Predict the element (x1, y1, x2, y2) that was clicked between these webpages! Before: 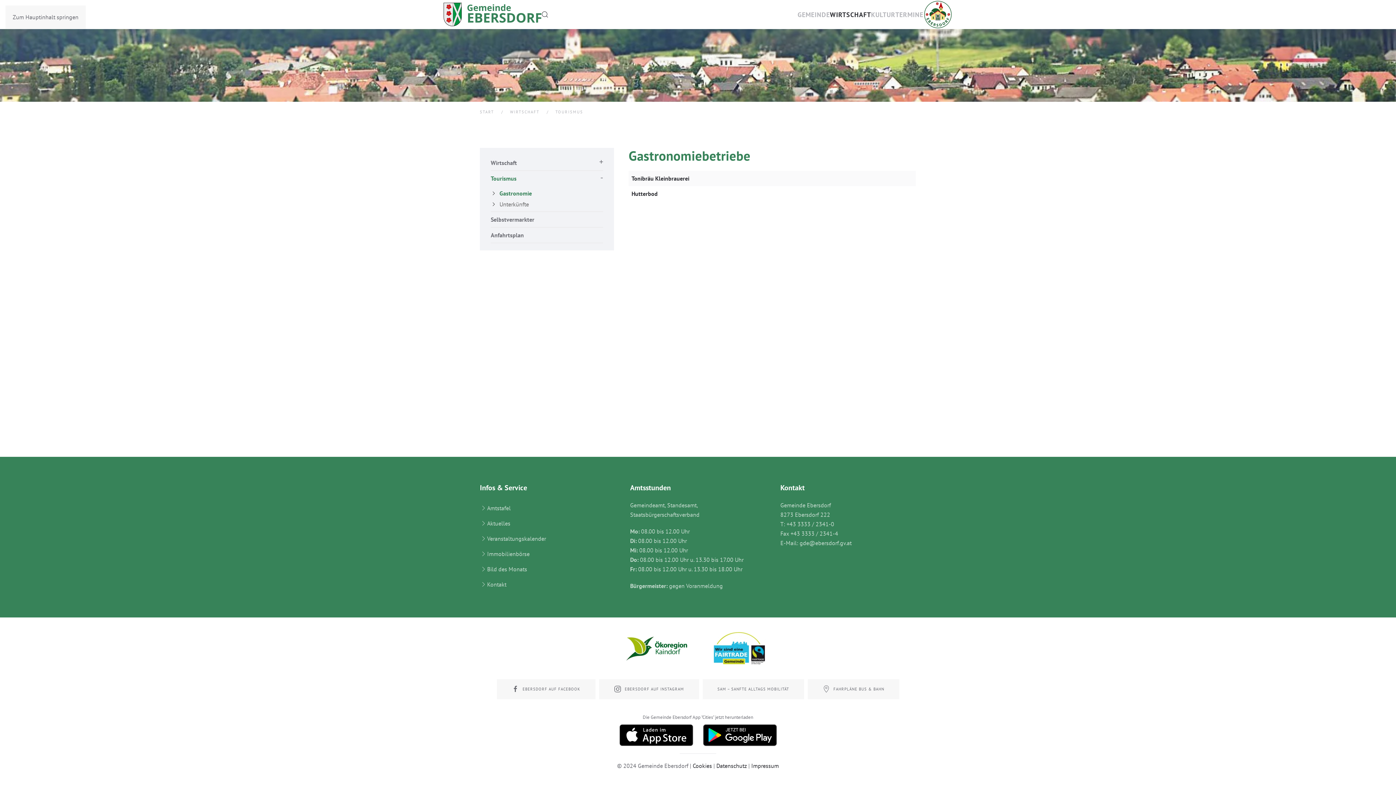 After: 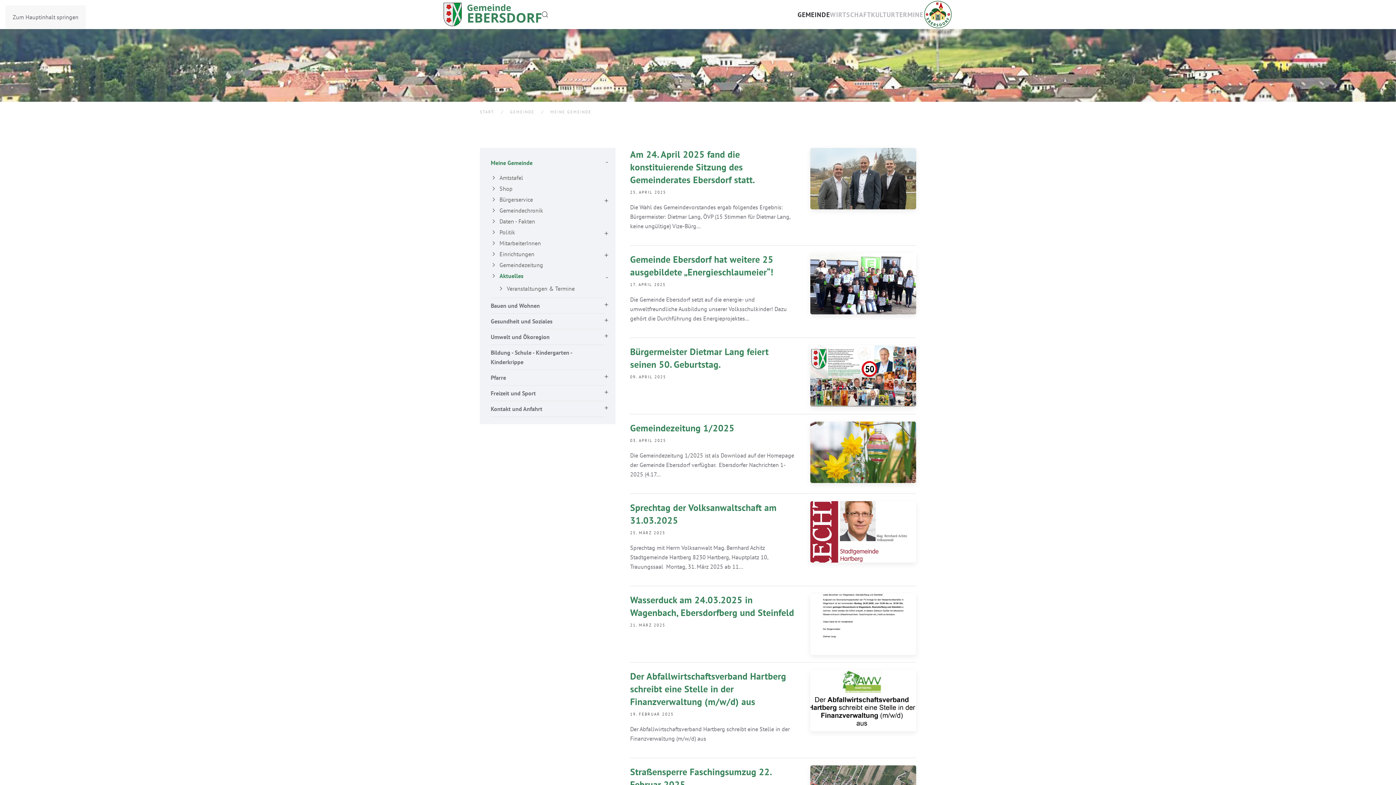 Action: label: Aktuelles bbox: (480, 515, 615, 531)